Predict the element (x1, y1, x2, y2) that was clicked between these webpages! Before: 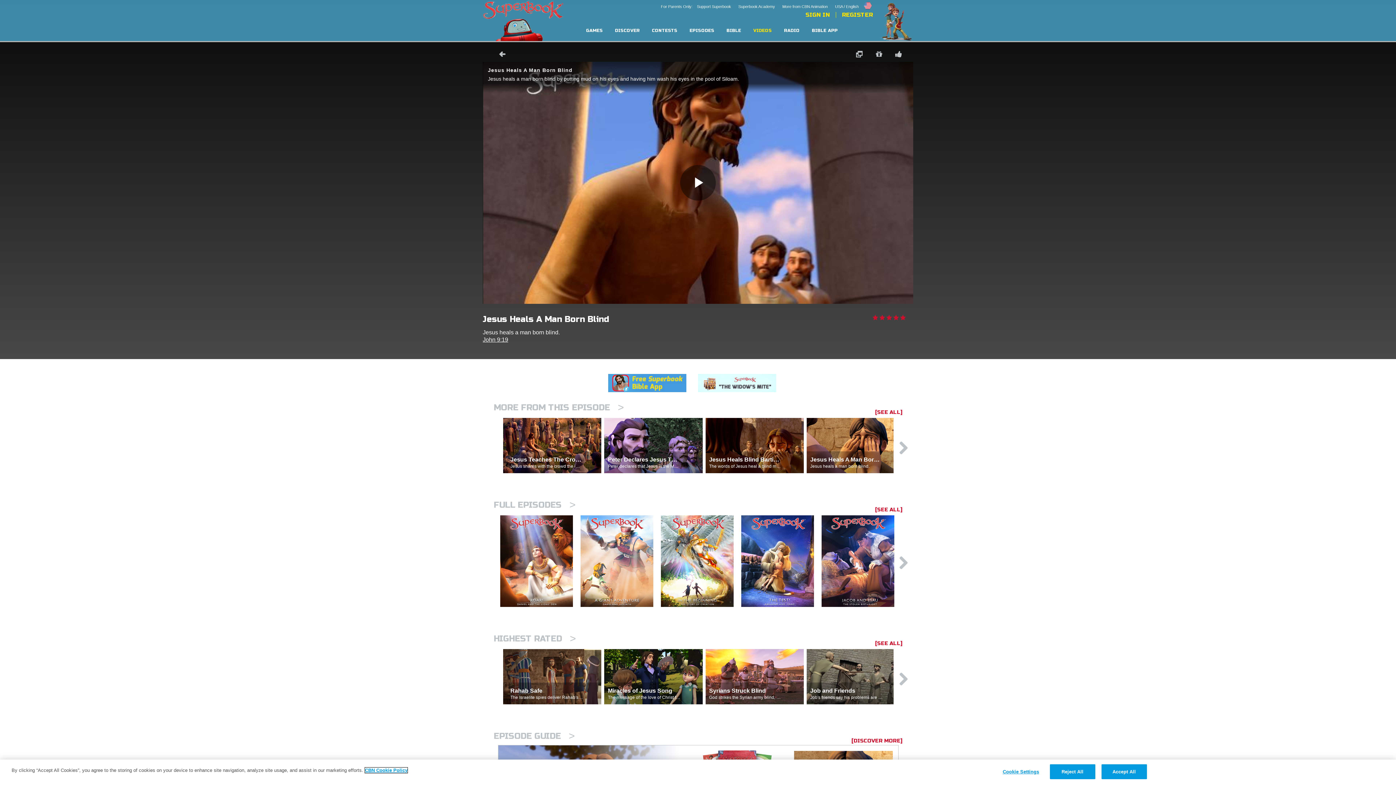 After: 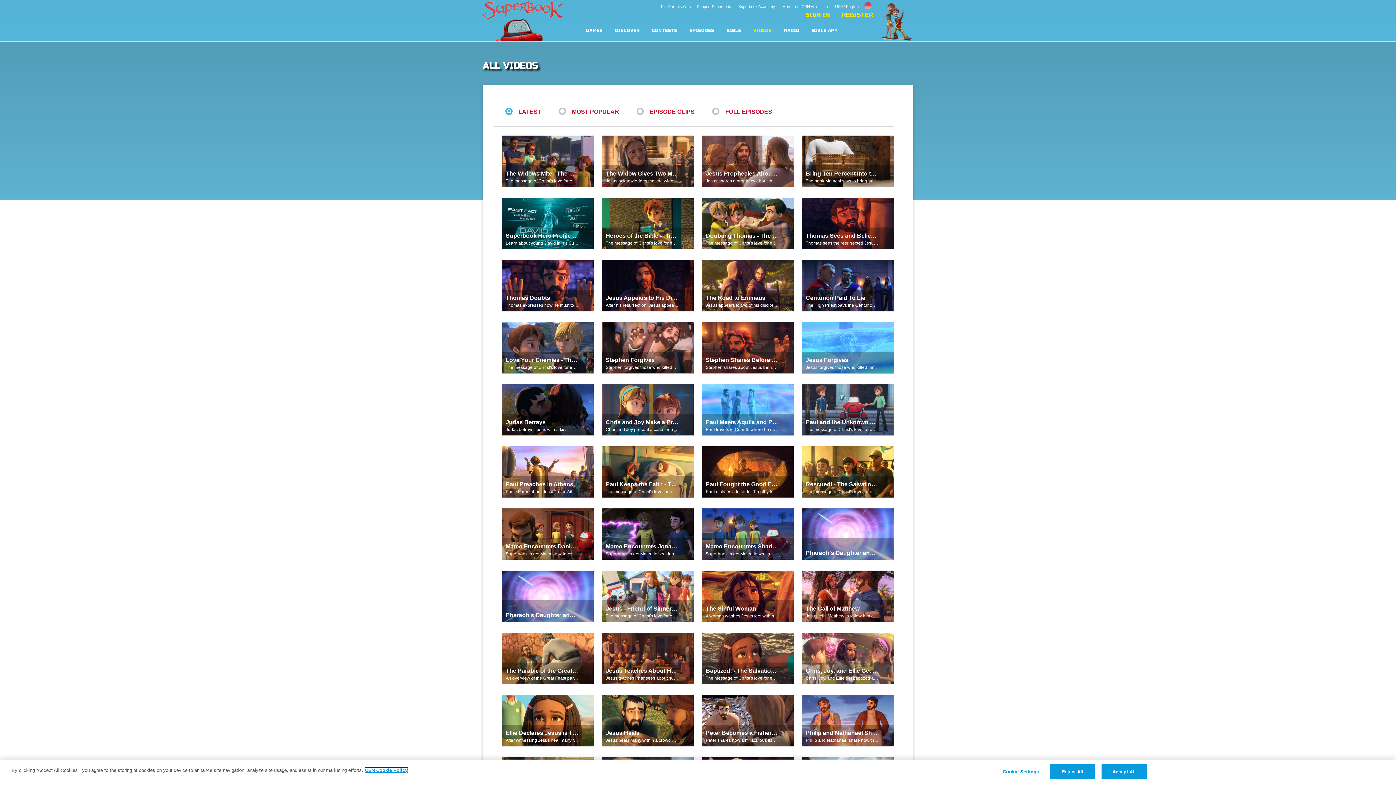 Action: bbox: (497, 49, 502, 58)